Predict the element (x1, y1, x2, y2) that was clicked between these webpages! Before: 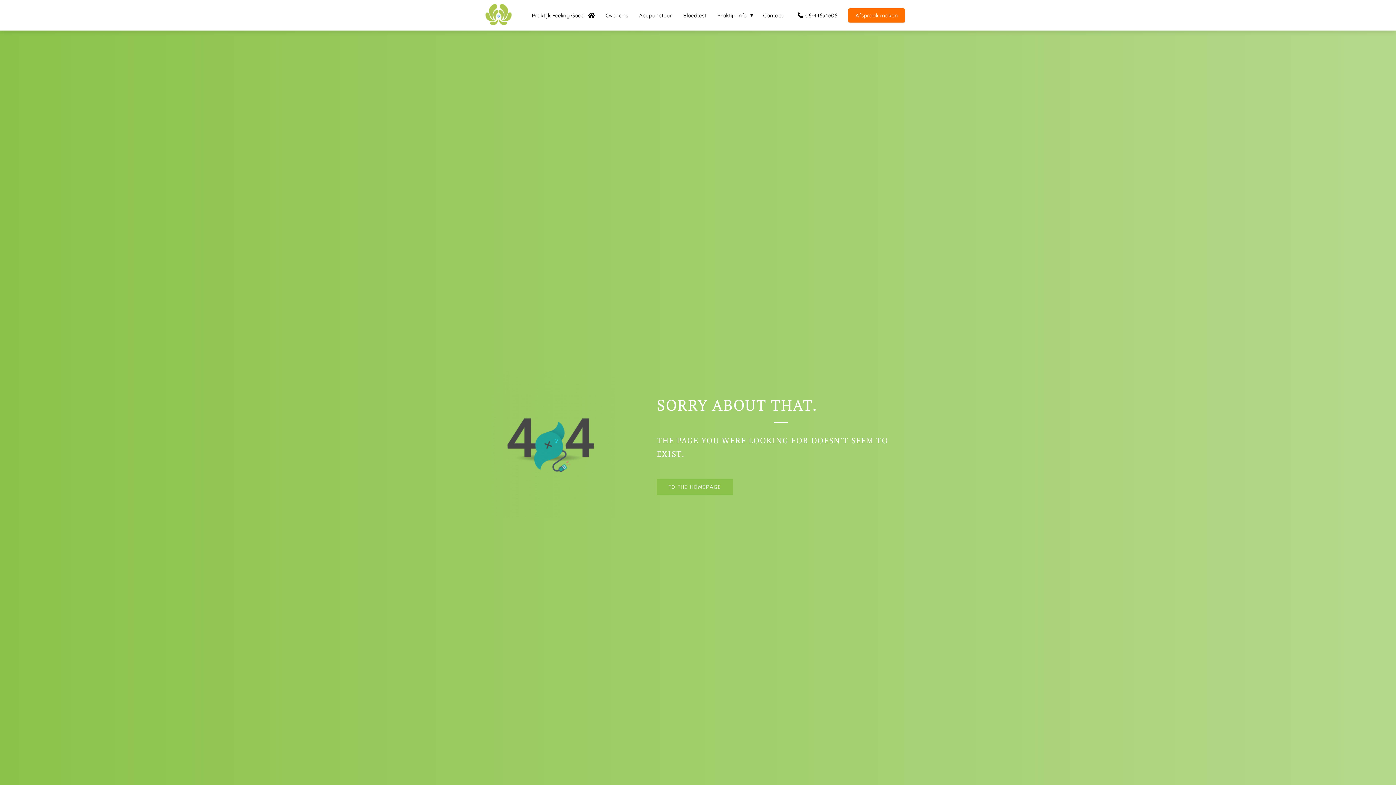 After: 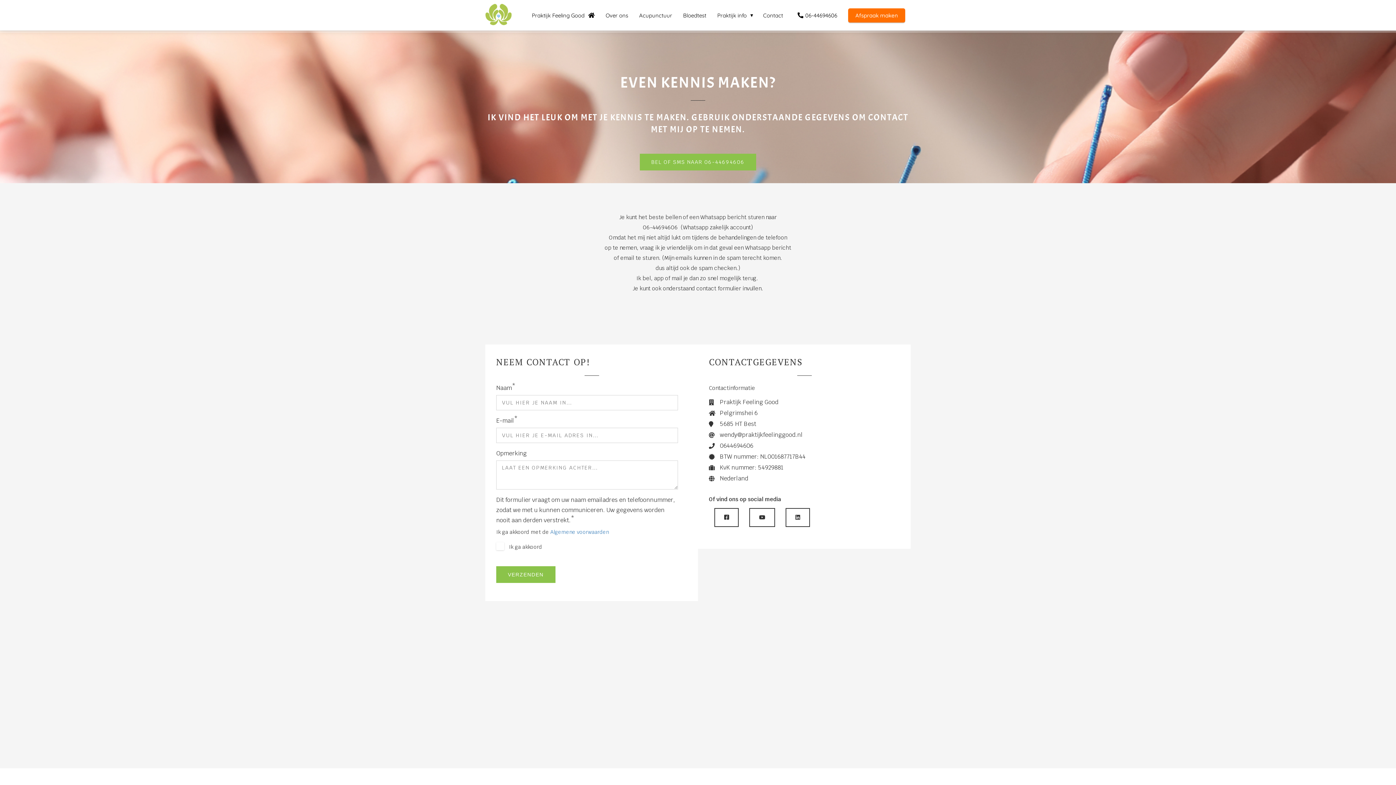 Action: label: Afspraak maken bbox: (842, 11, 910, 18)